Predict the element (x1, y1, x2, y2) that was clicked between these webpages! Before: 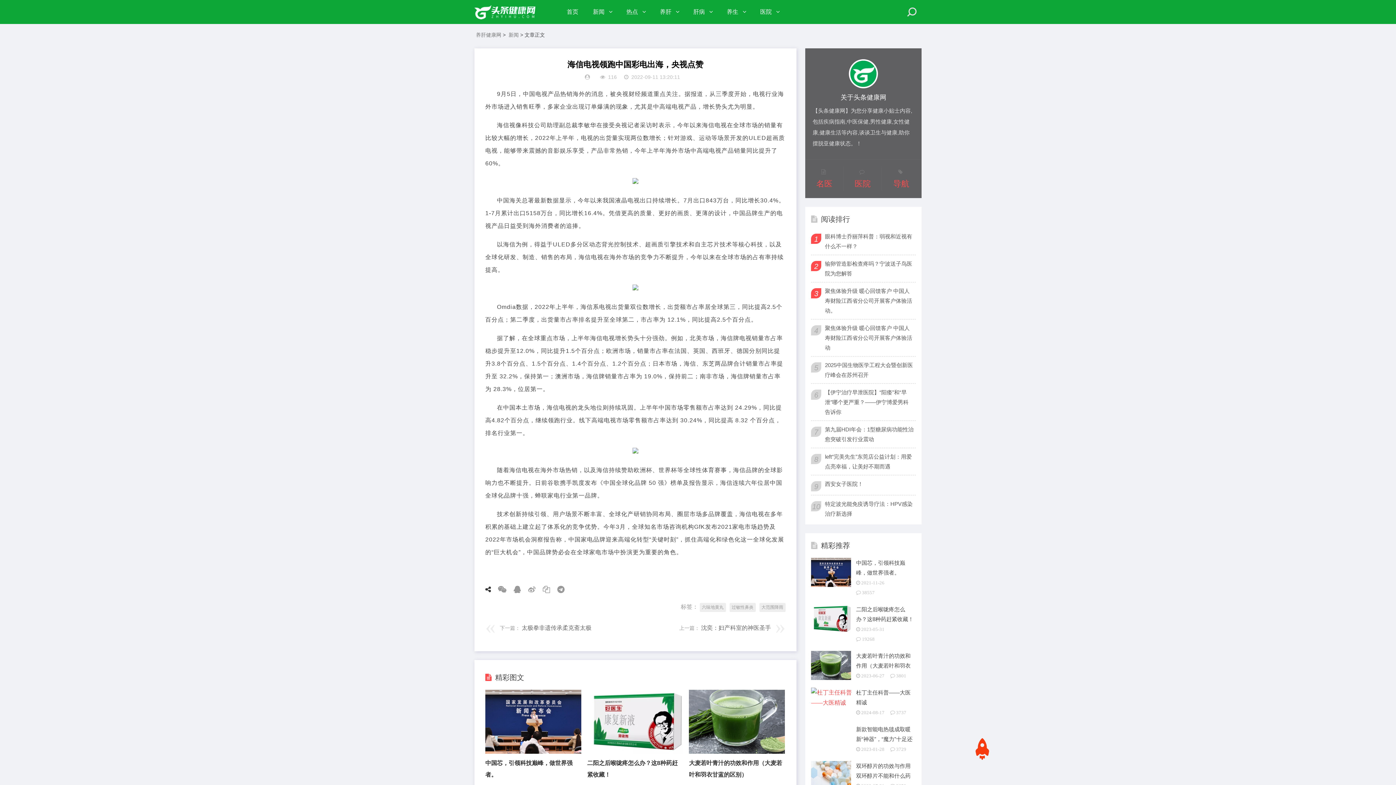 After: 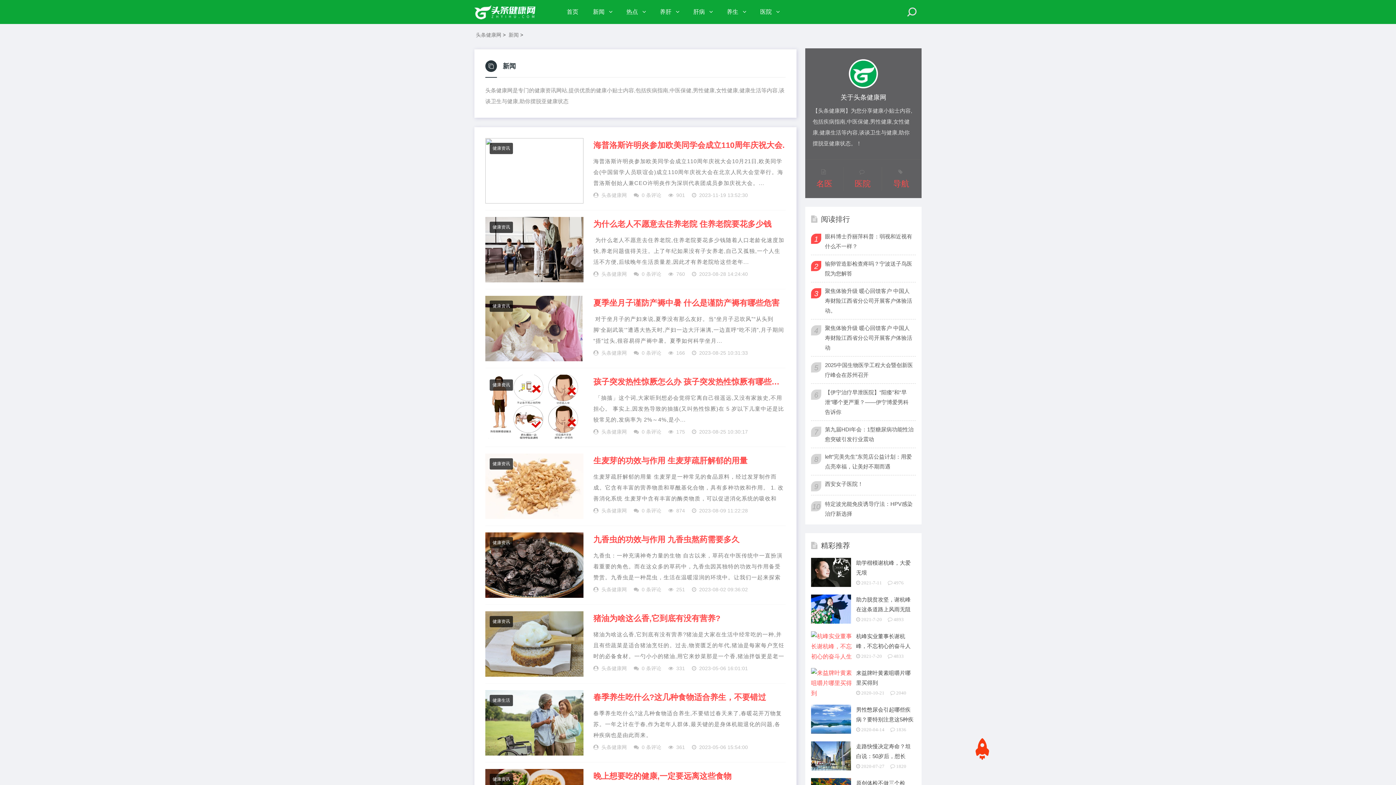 Action: label: 新闻 bbox: (507, 32, 518, 37)